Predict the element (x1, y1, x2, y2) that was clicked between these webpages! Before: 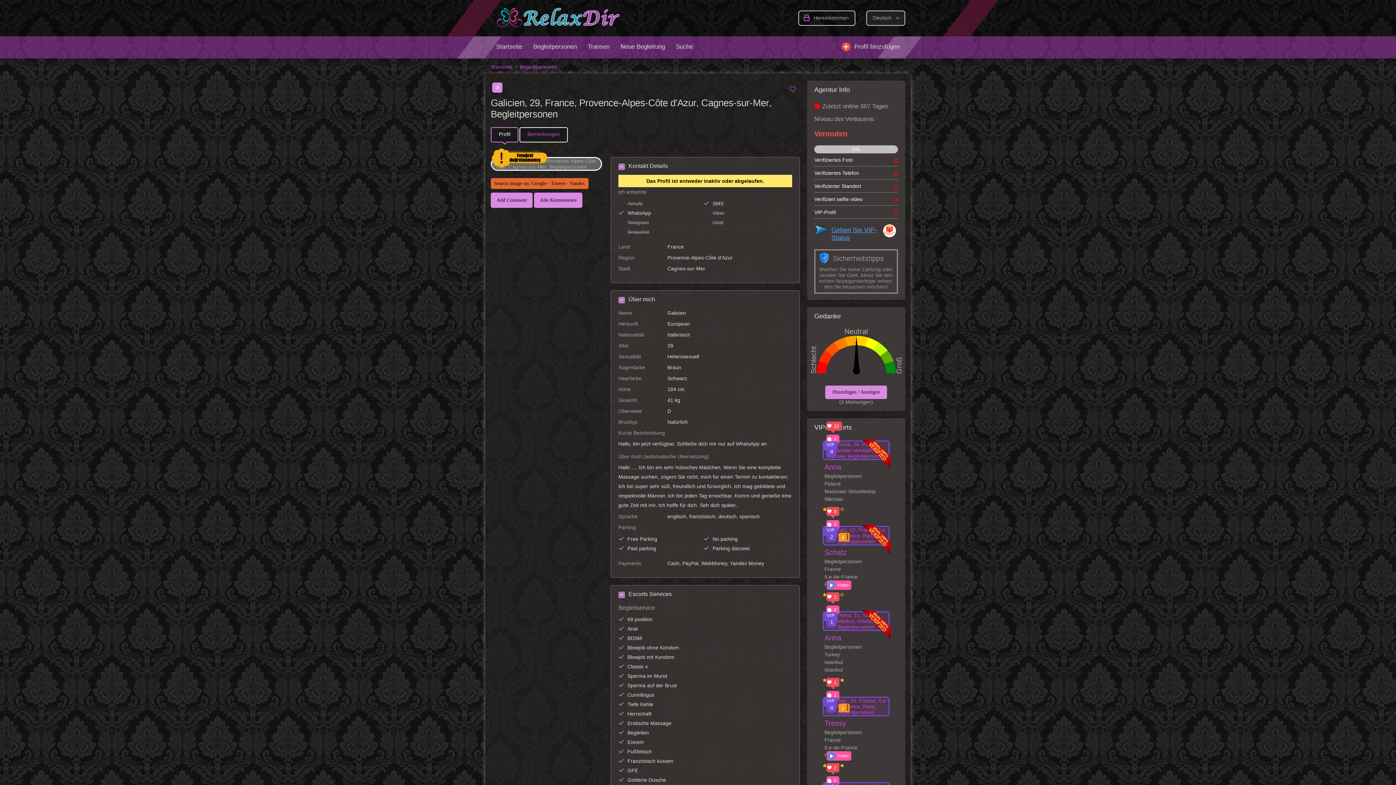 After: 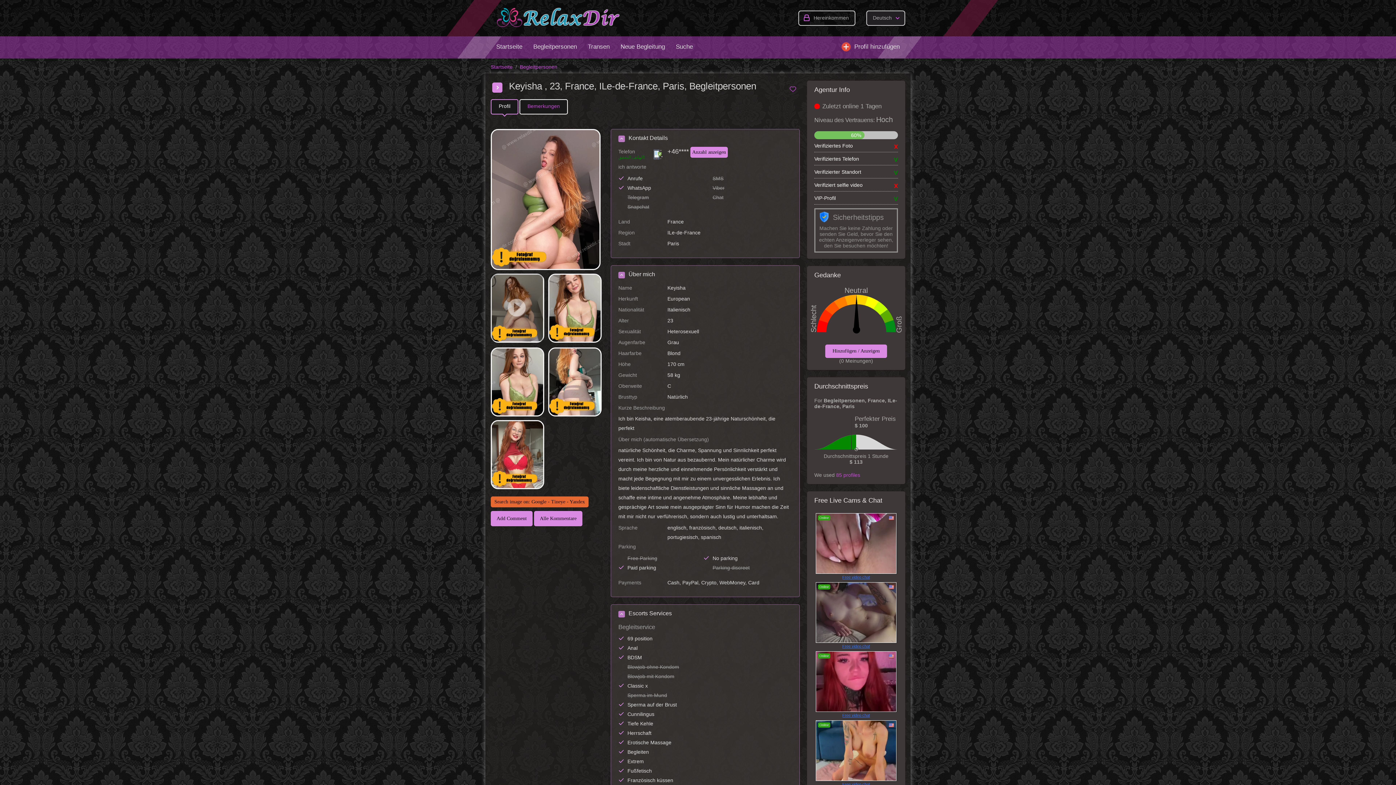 Action: bbox: (492, 82, 502, 92)